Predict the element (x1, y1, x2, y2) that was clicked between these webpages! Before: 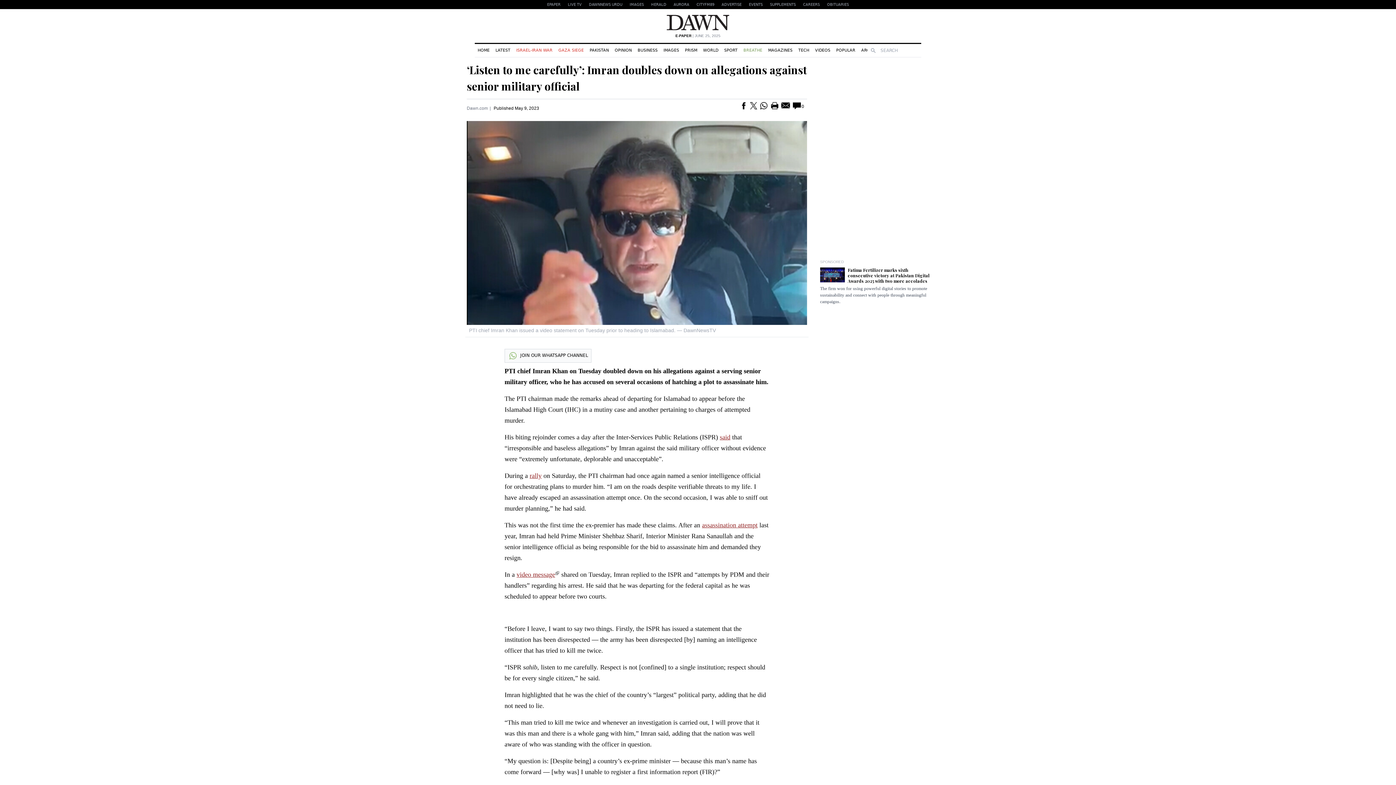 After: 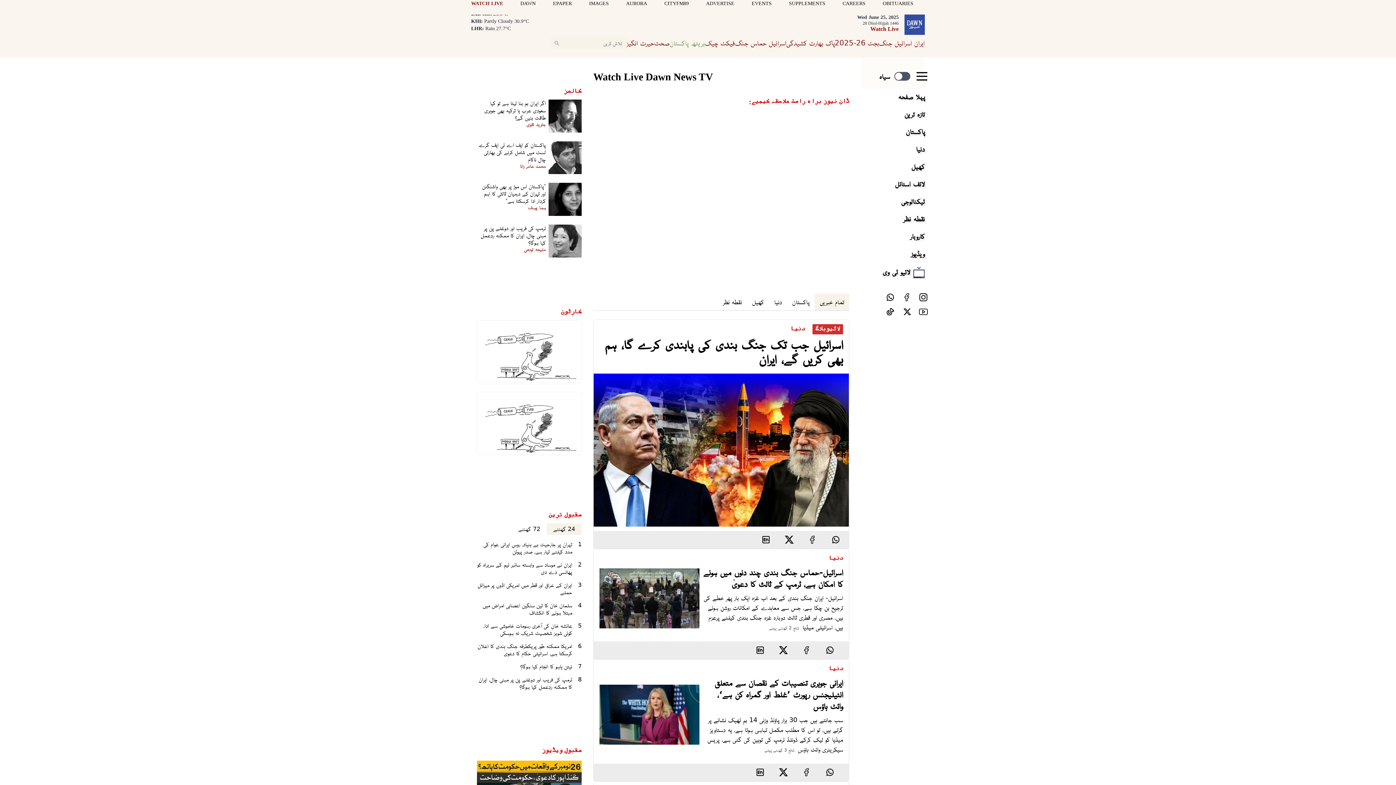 Action: label: LIVE TV bbox: (564, 0, 585, 9)